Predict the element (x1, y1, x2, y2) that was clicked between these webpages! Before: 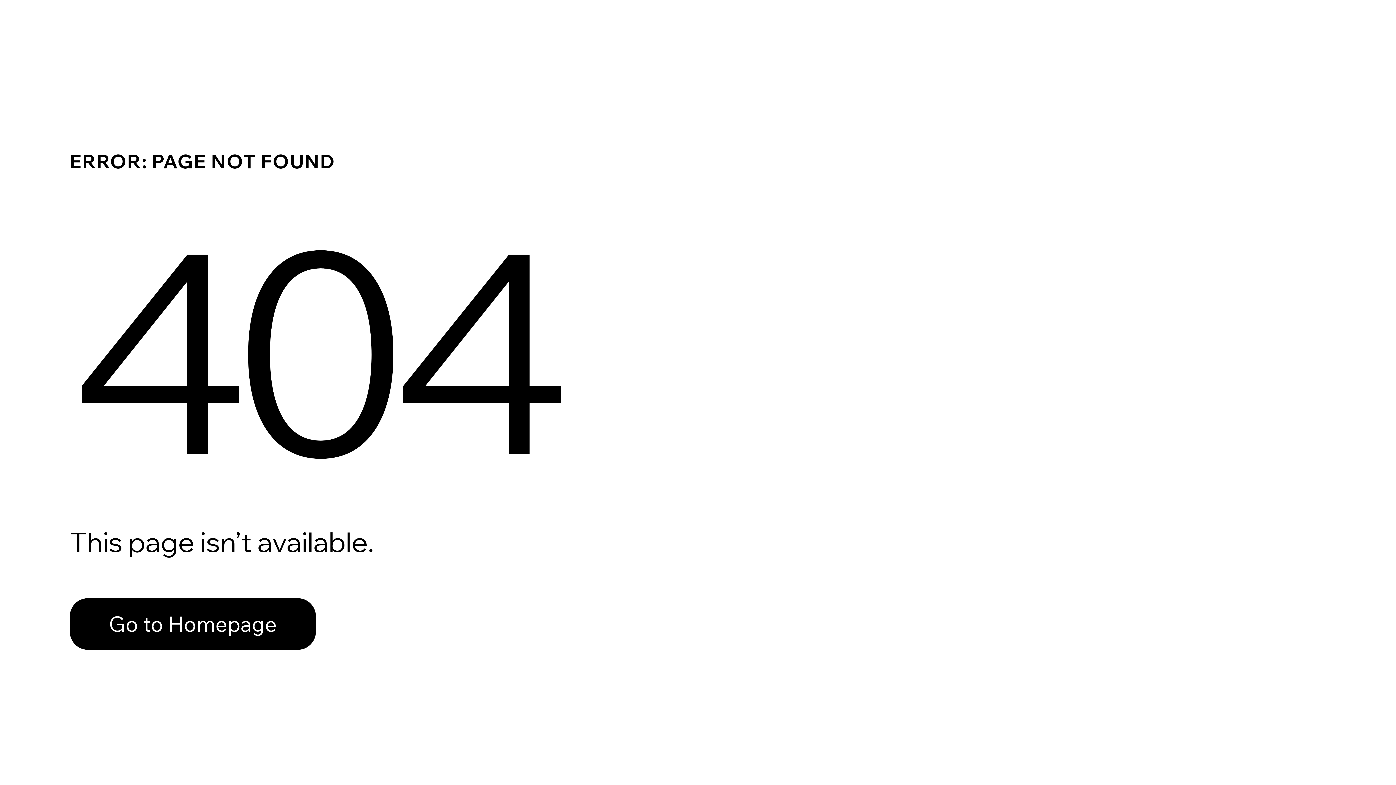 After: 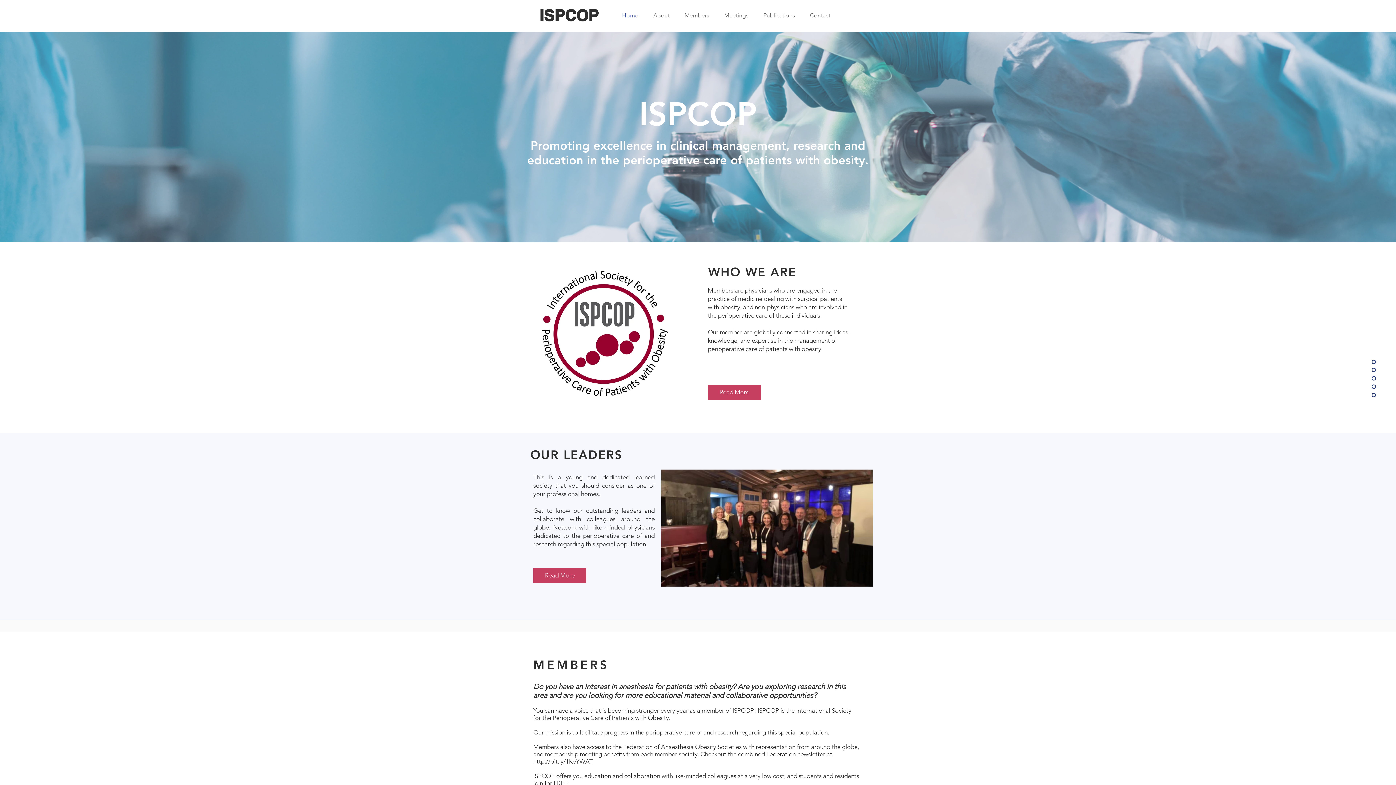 Action: label: Go to Homepage bbox: (69, 598, 316, 650)